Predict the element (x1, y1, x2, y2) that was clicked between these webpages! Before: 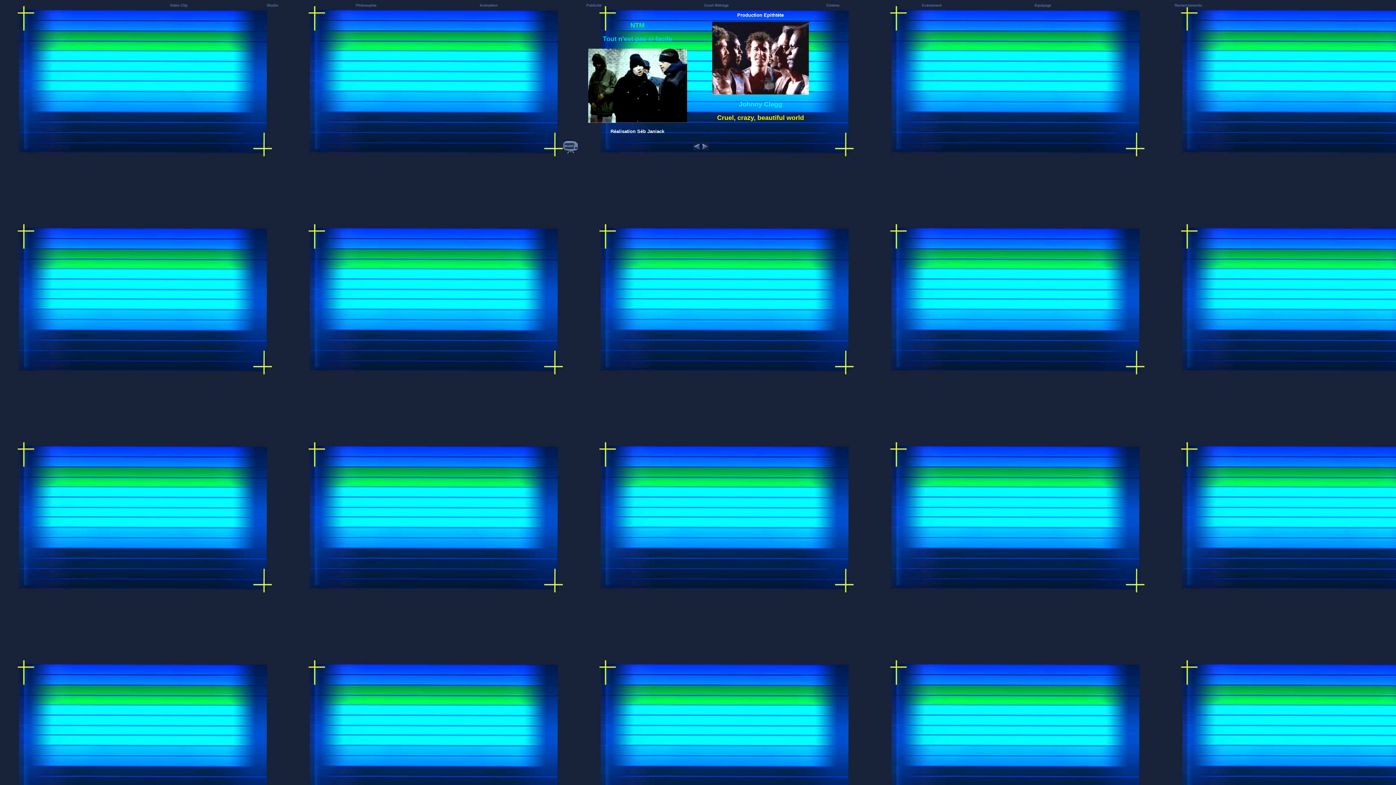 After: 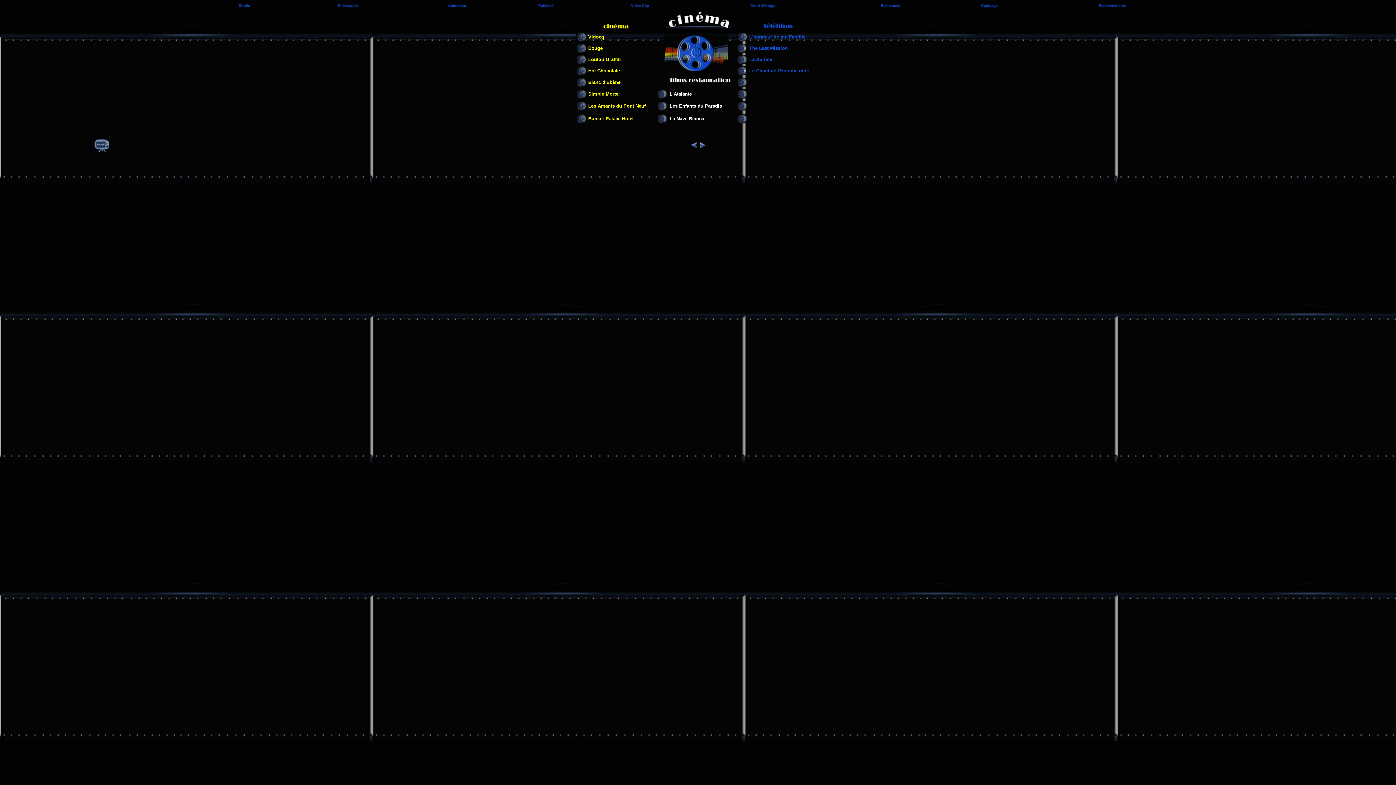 Action: bbox: (825, 2, 840, 8)